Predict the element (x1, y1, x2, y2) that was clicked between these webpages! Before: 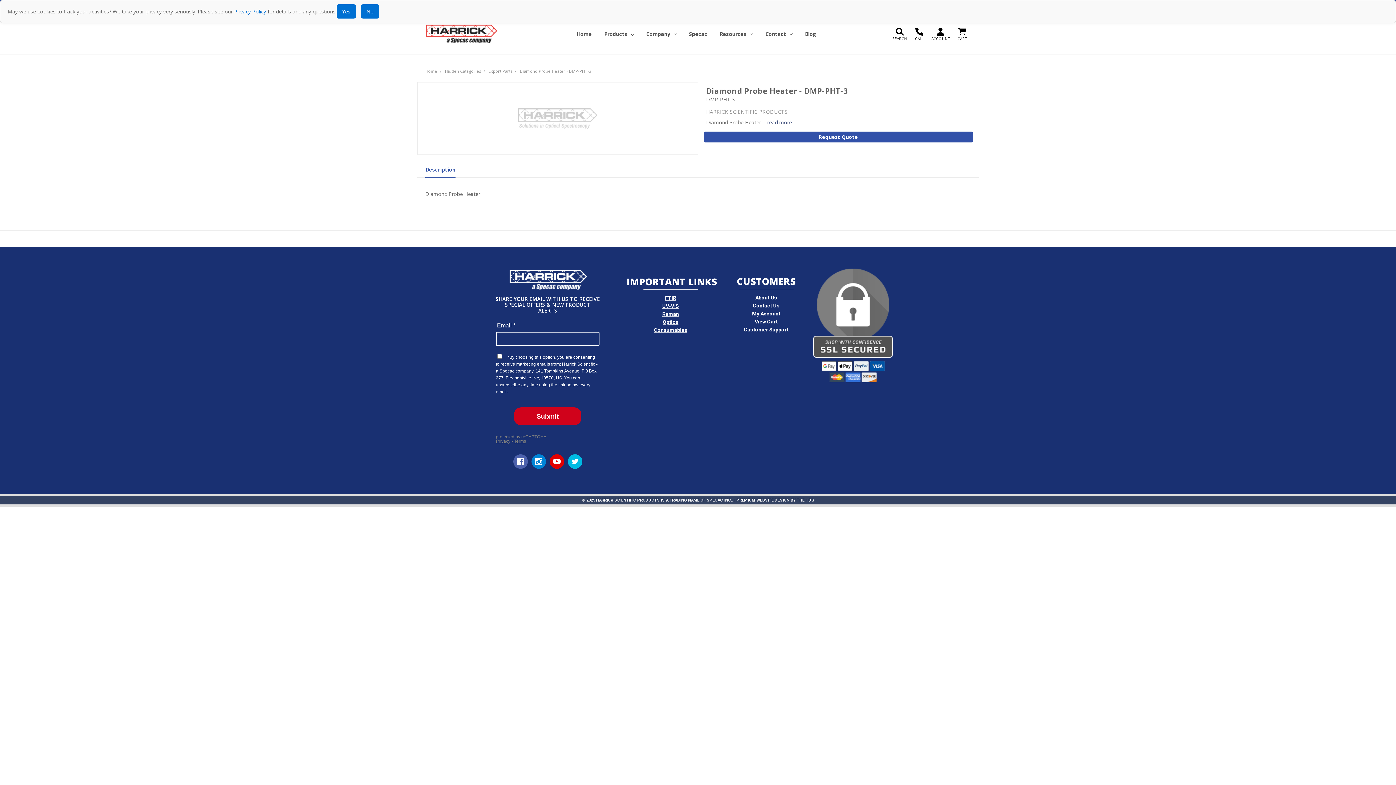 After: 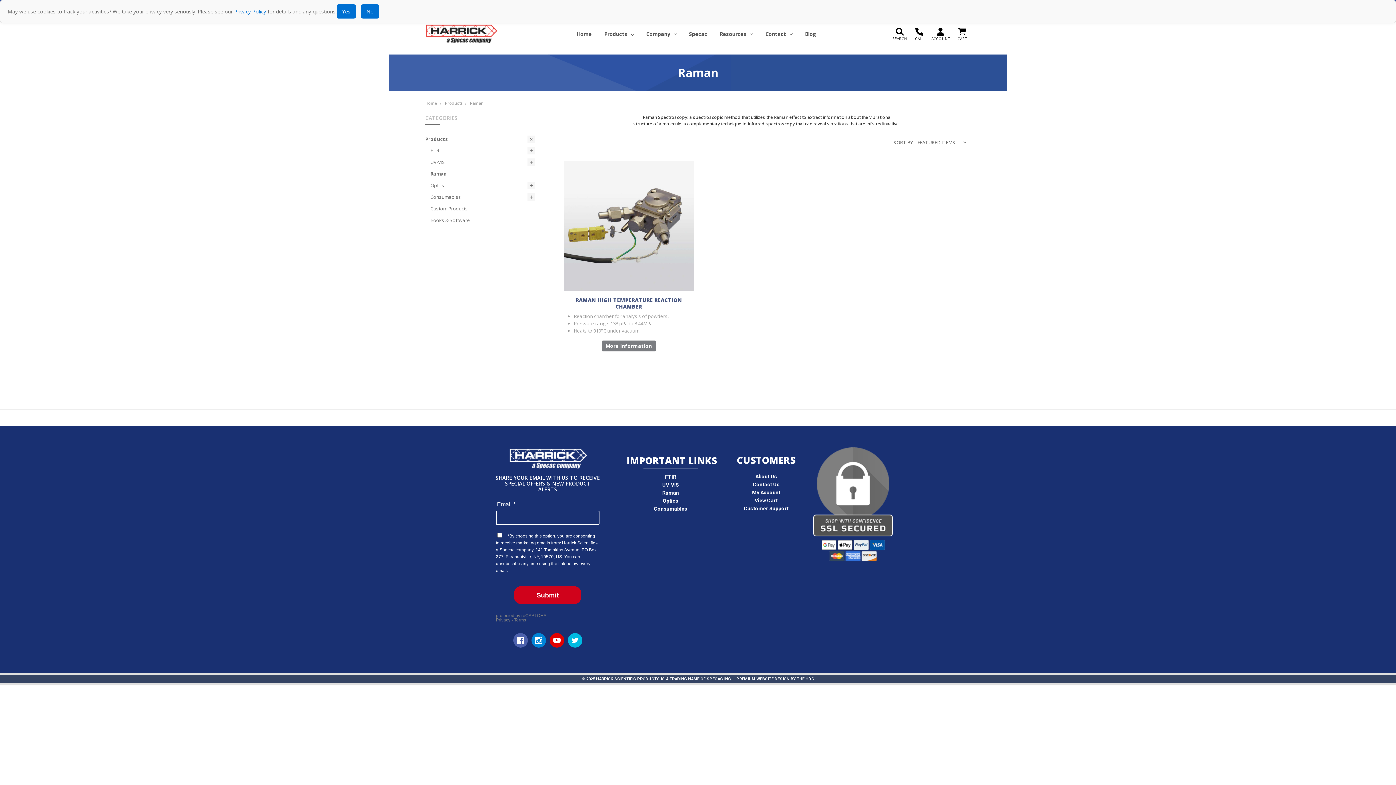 Action: bbox: (662, 311, 679, 317) label: Raman